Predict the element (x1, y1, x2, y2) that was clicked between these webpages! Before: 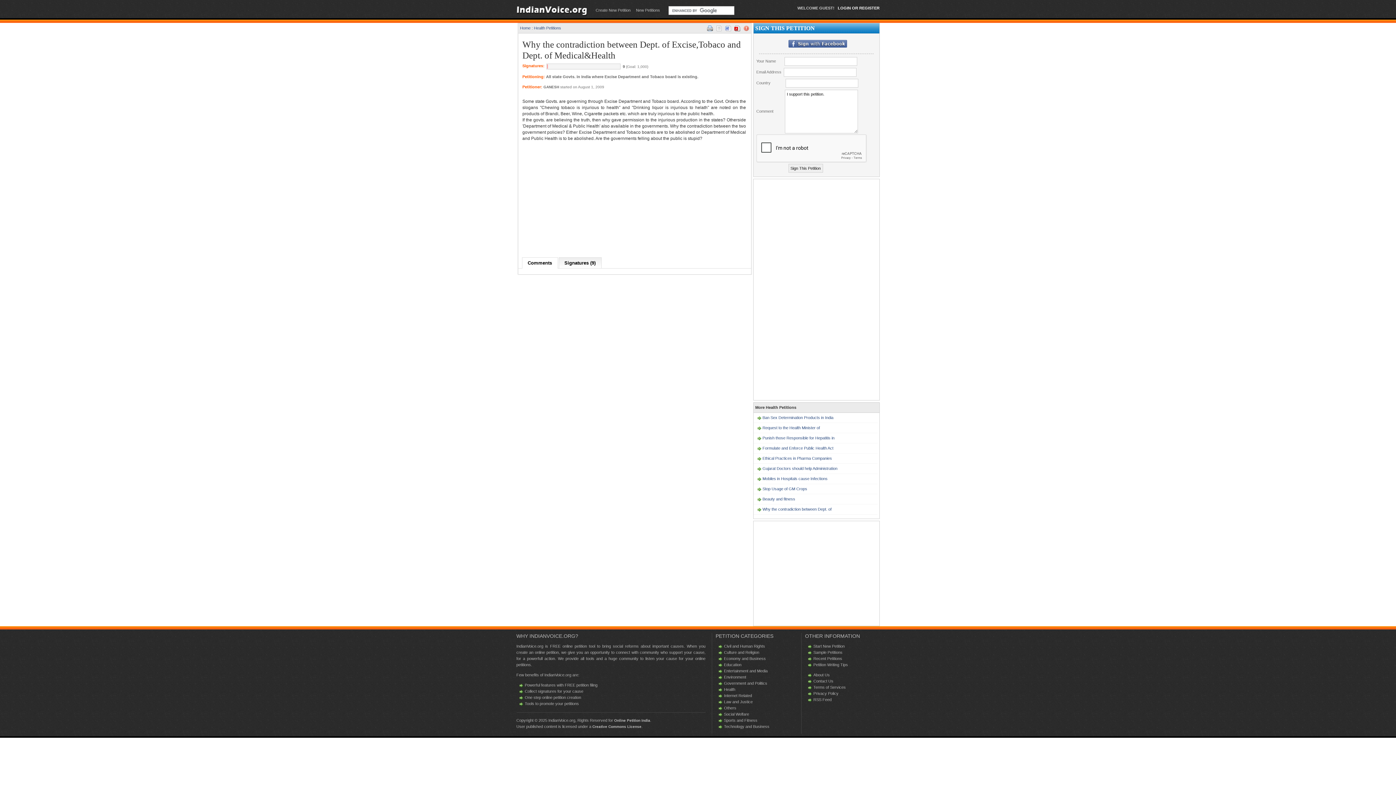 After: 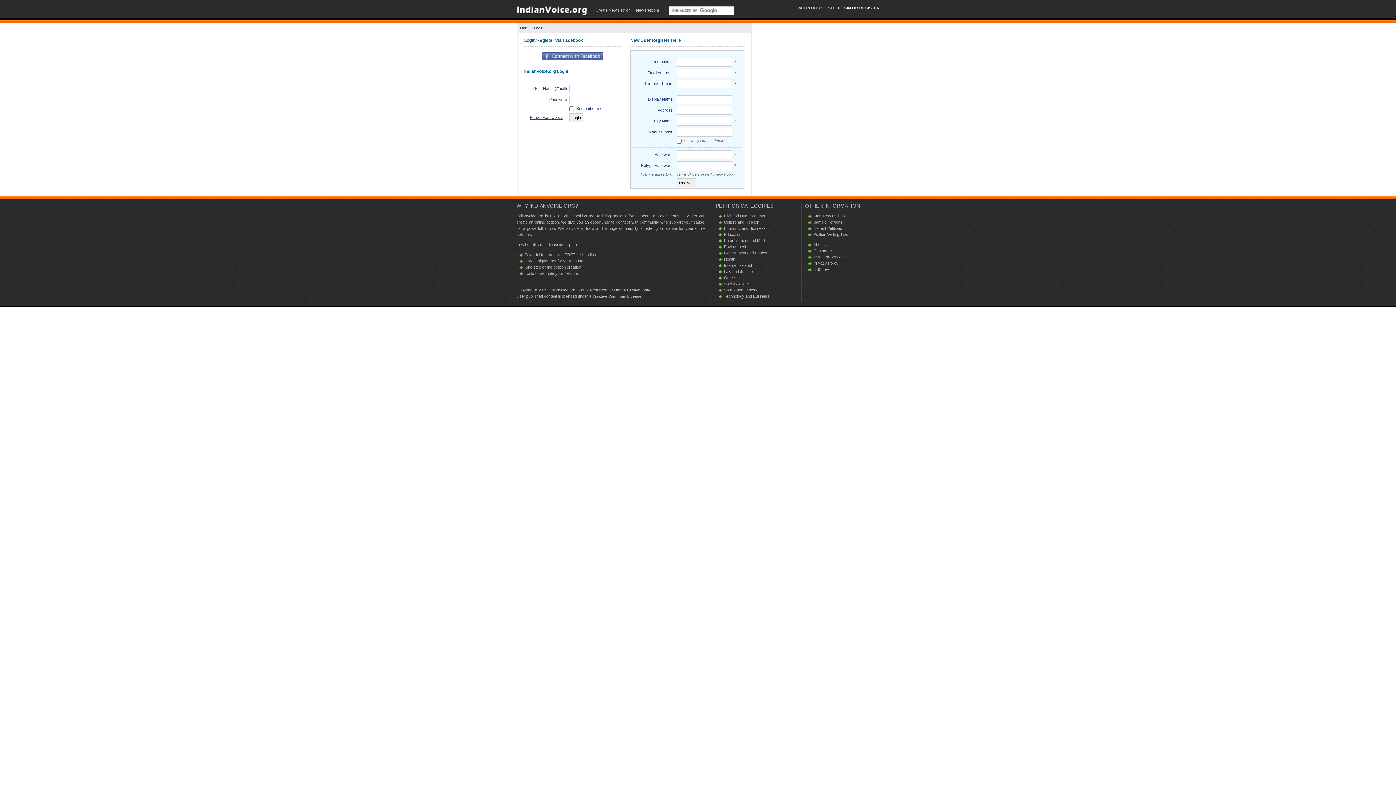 Action: bbox: (716, 25, 722, 30)